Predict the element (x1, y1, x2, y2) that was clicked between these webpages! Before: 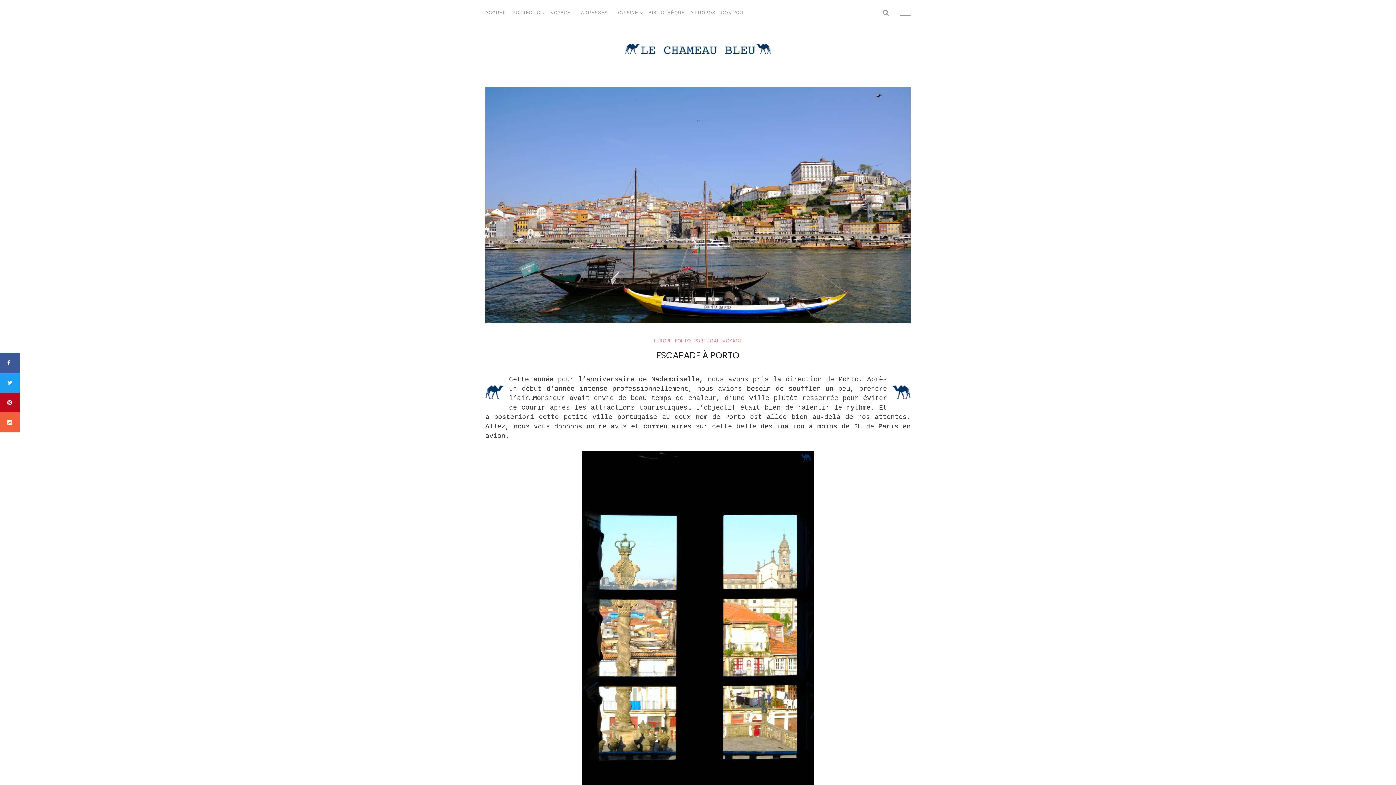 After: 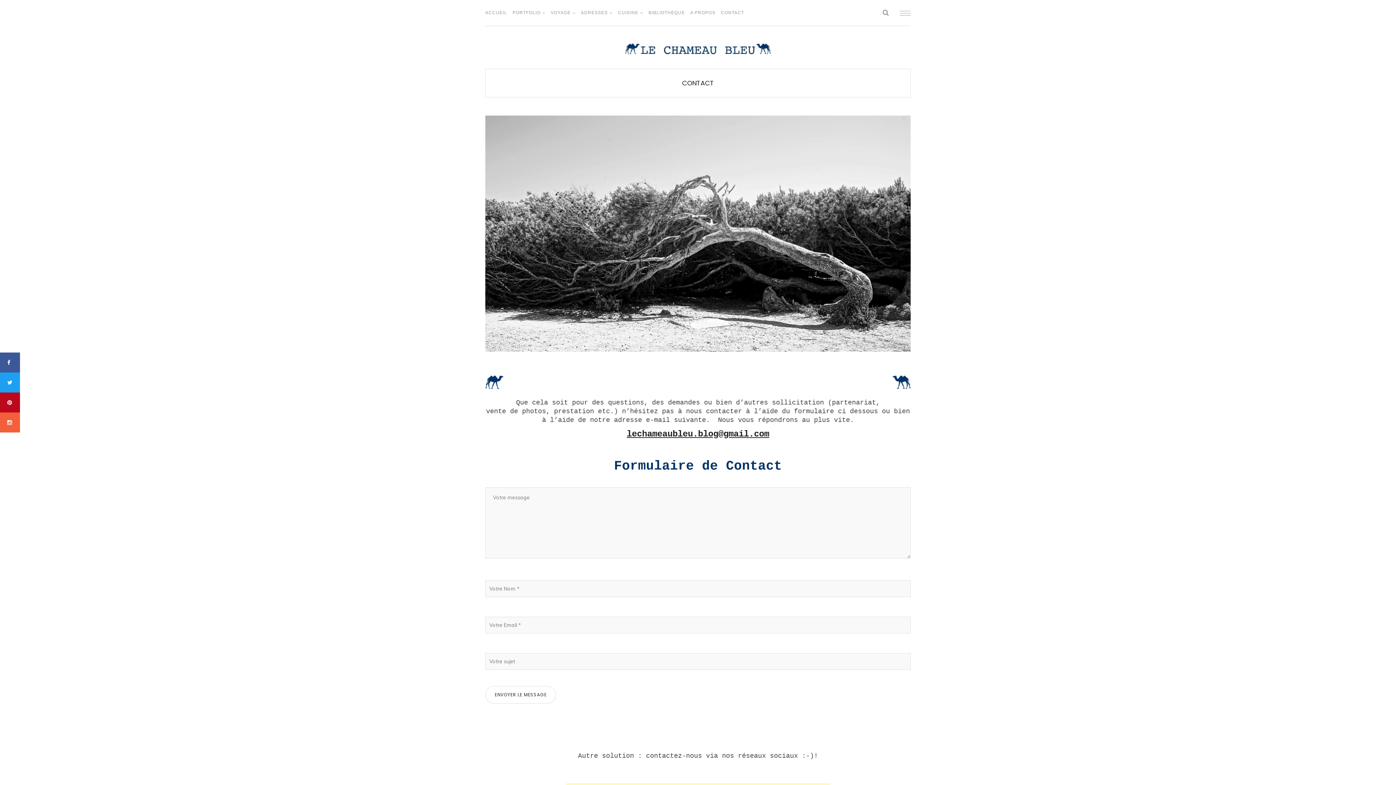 Action: bbox: (721, 0, 744, 25) label: CONTACT